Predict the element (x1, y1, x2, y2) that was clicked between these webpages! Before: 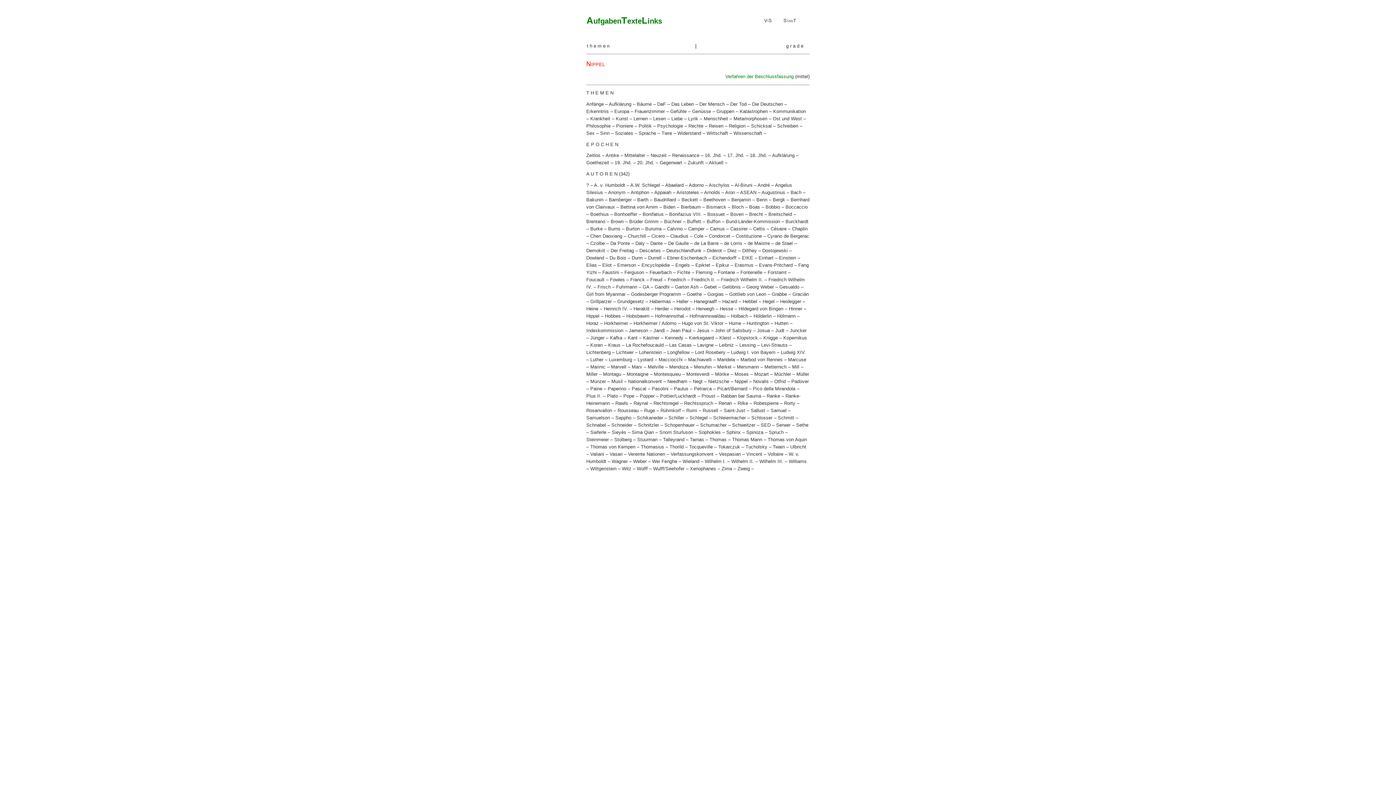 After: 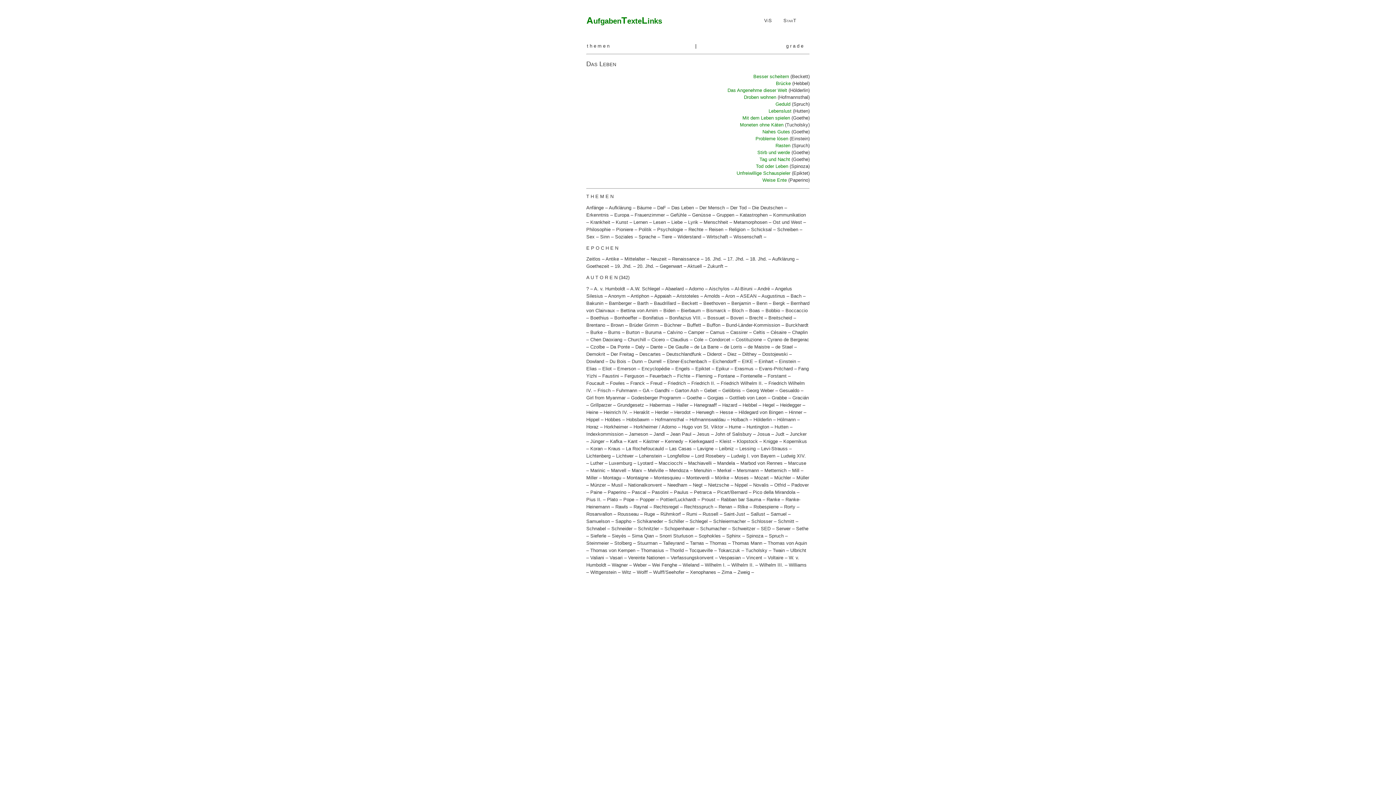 Action: label: Das Leben bbox: (671, 101, 694, 106)